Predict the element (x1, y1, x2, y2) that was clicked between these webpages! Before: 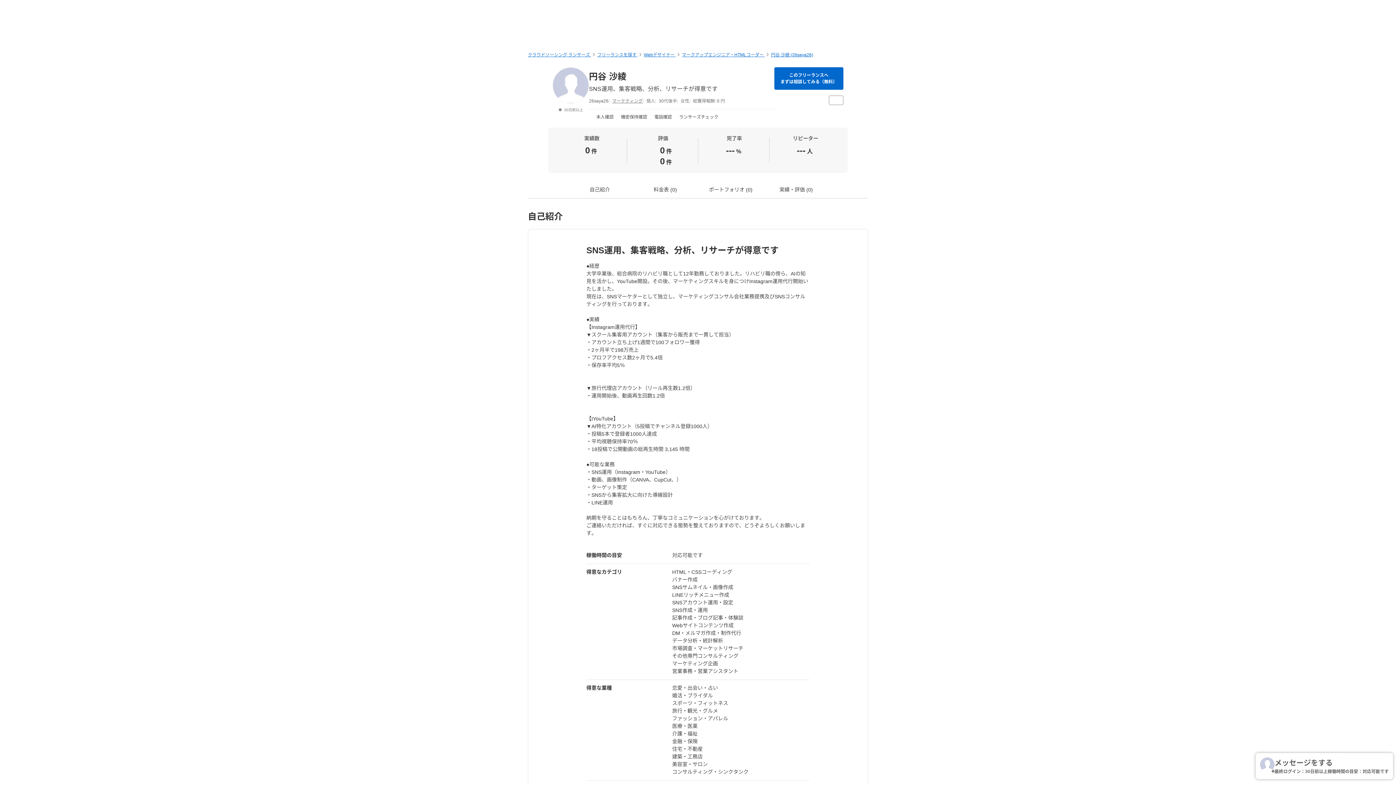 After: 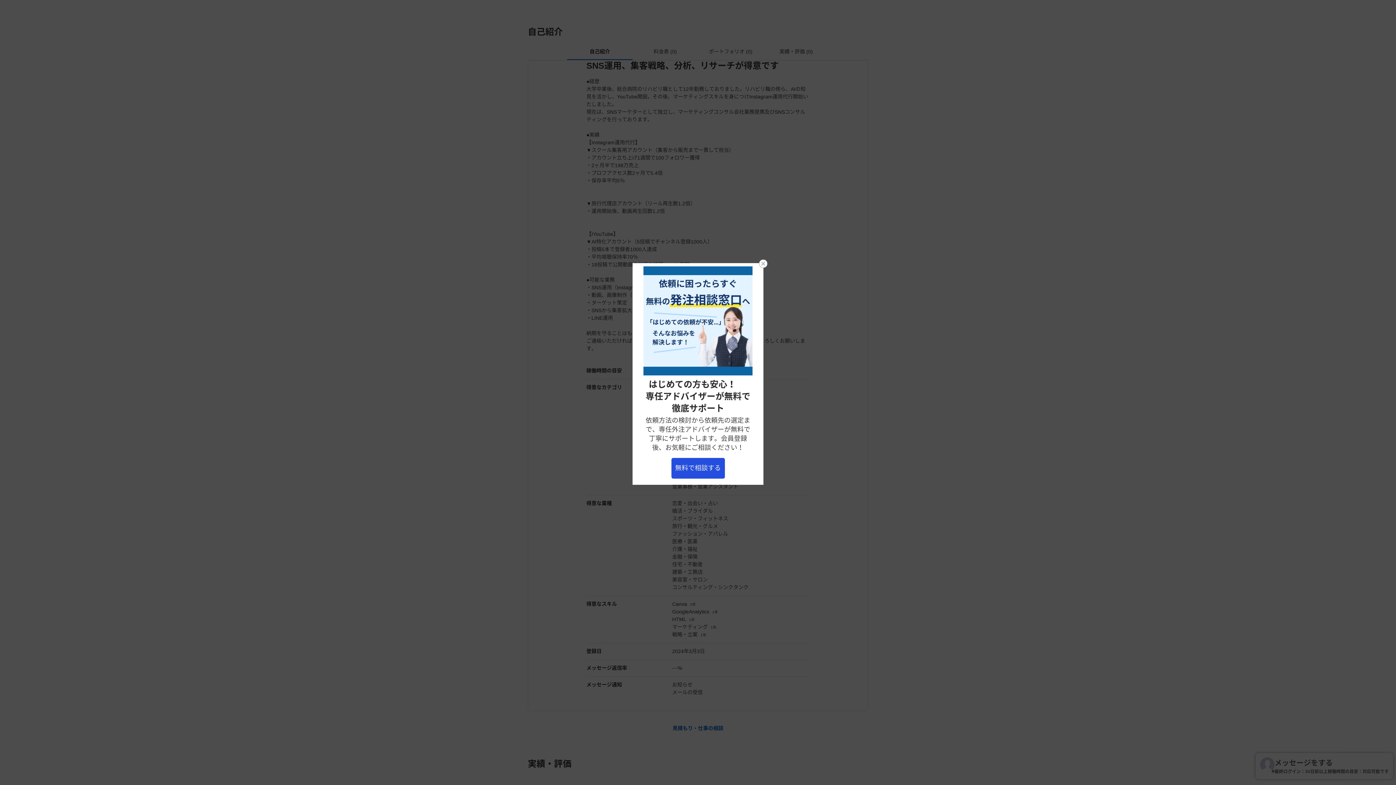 Action: bbox: (567, 181, 632, 198) label: 自己紹介